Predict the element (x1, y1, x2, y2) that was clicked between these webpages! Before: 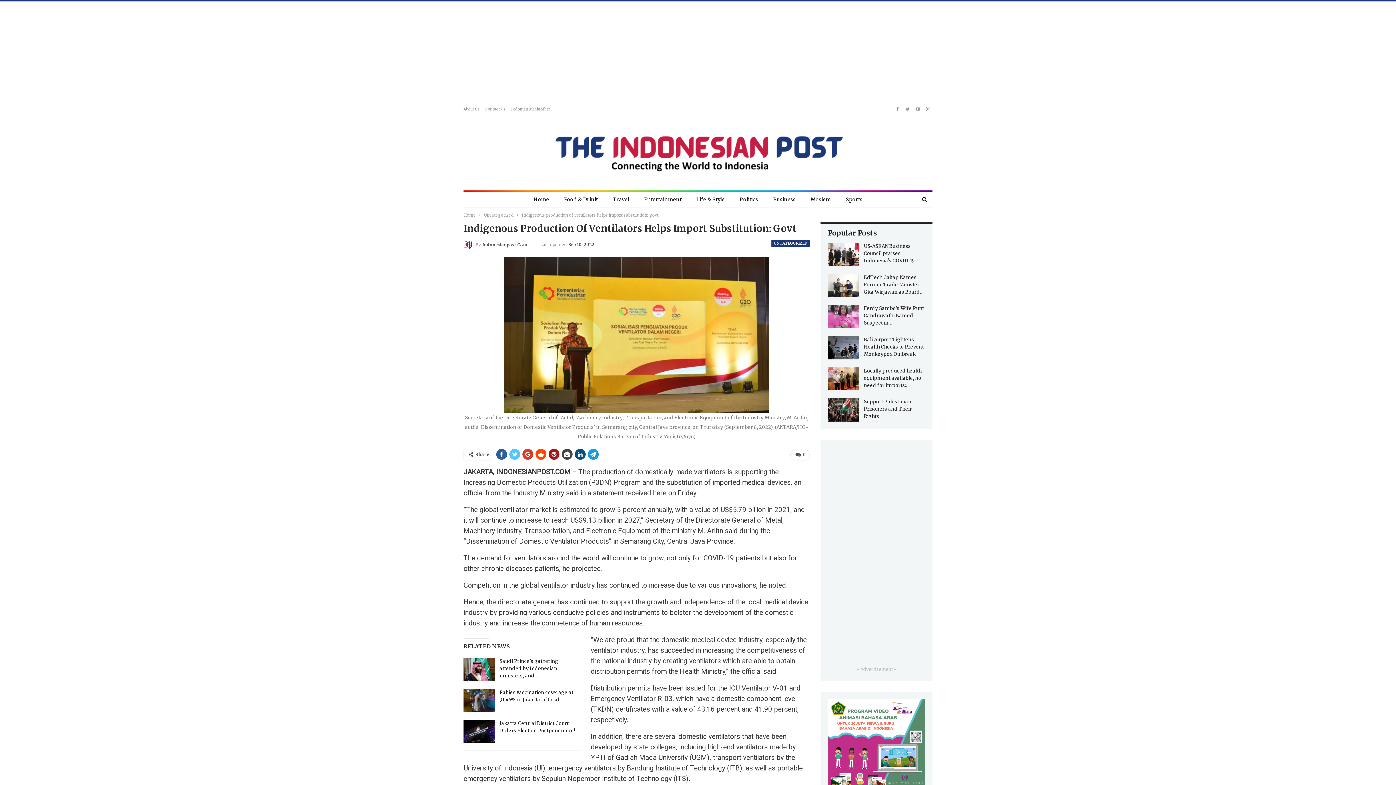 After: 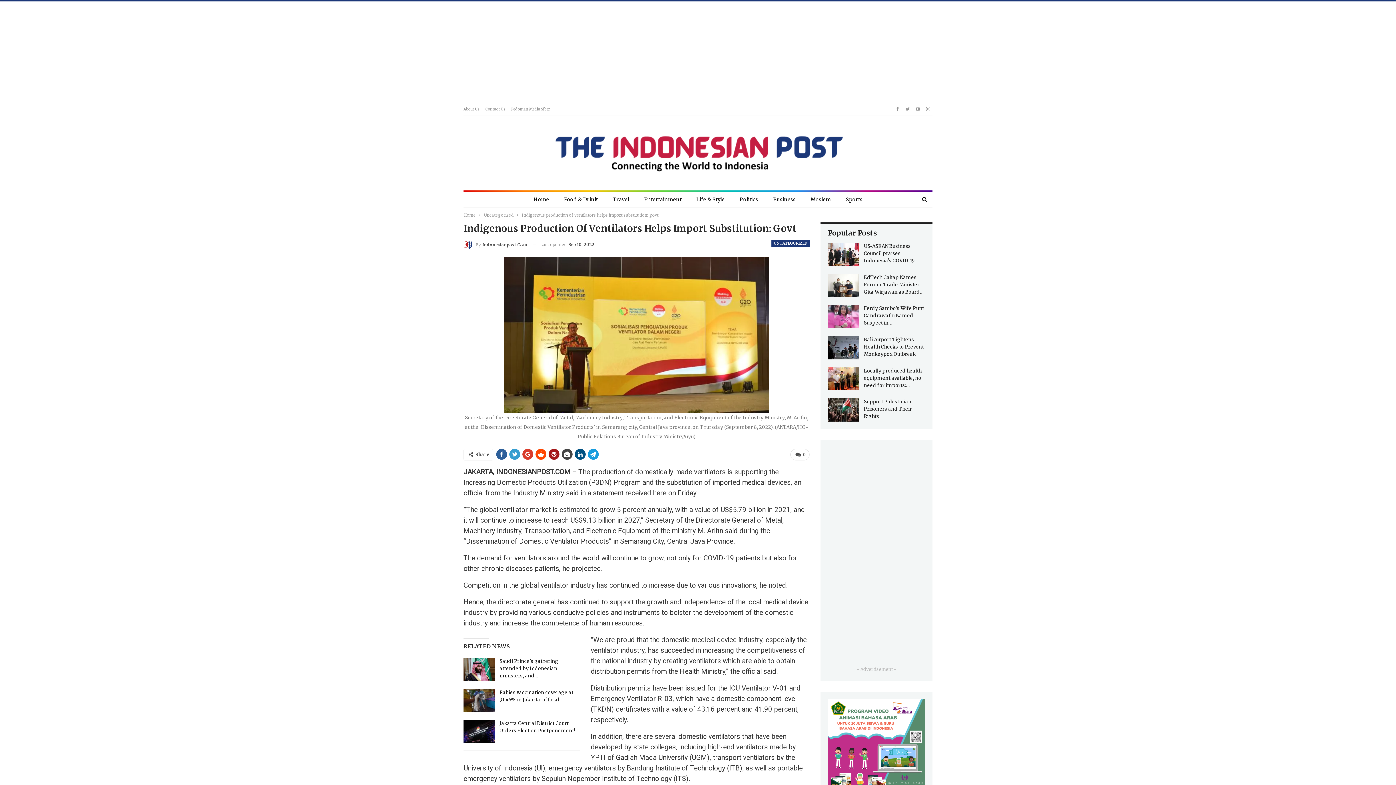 Action: bbox: (509, 449, 520, 459)